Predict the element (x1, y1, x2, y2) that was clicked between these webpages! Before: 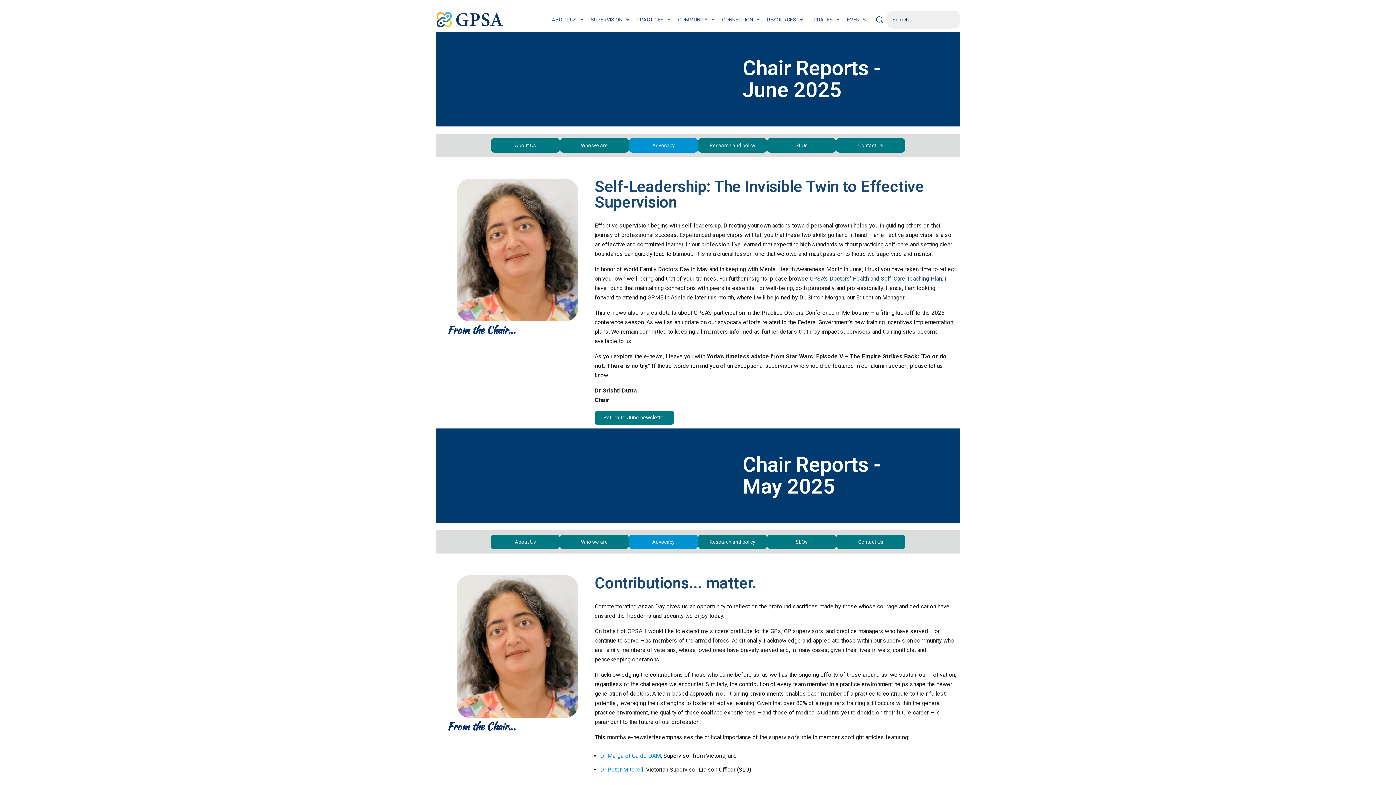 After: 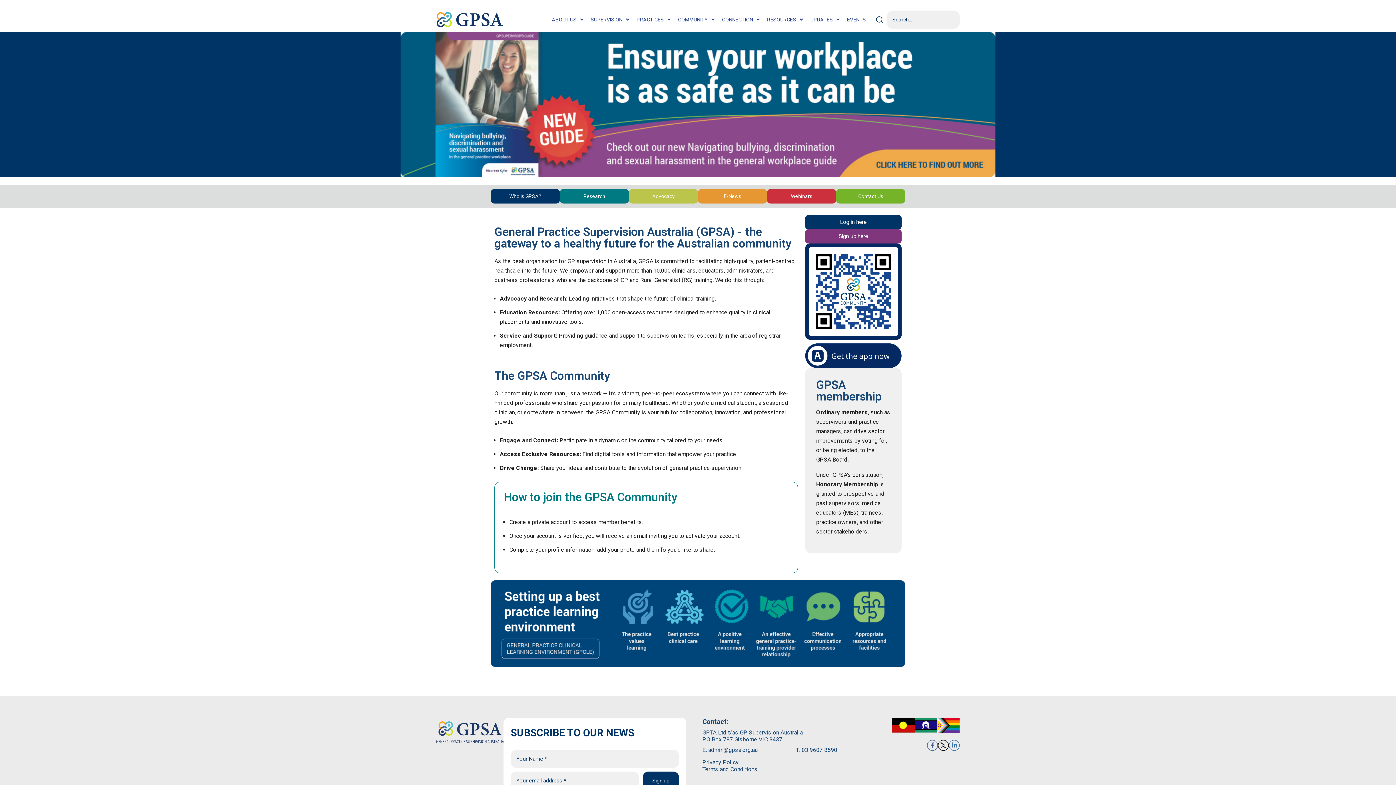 Action: bbox: (436, 10, 536, 29)